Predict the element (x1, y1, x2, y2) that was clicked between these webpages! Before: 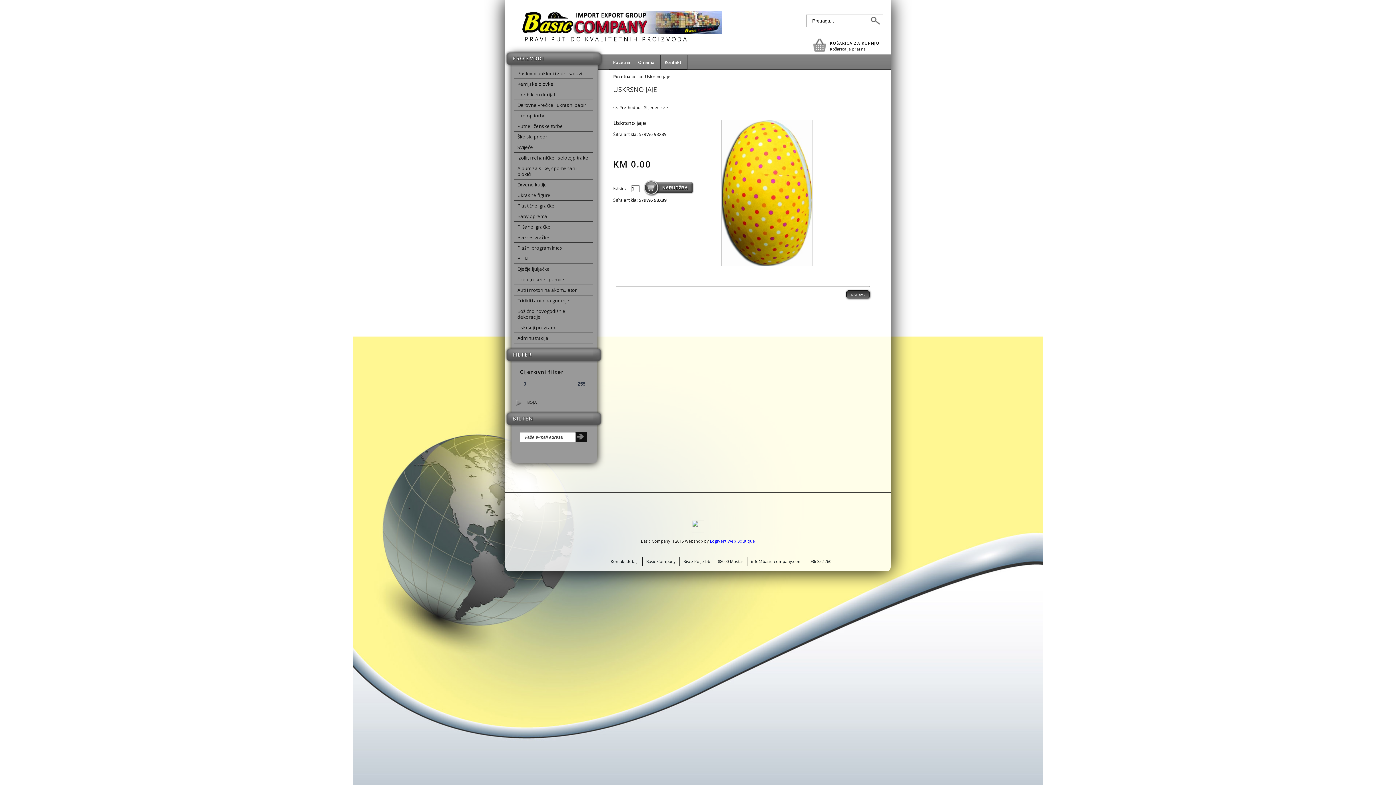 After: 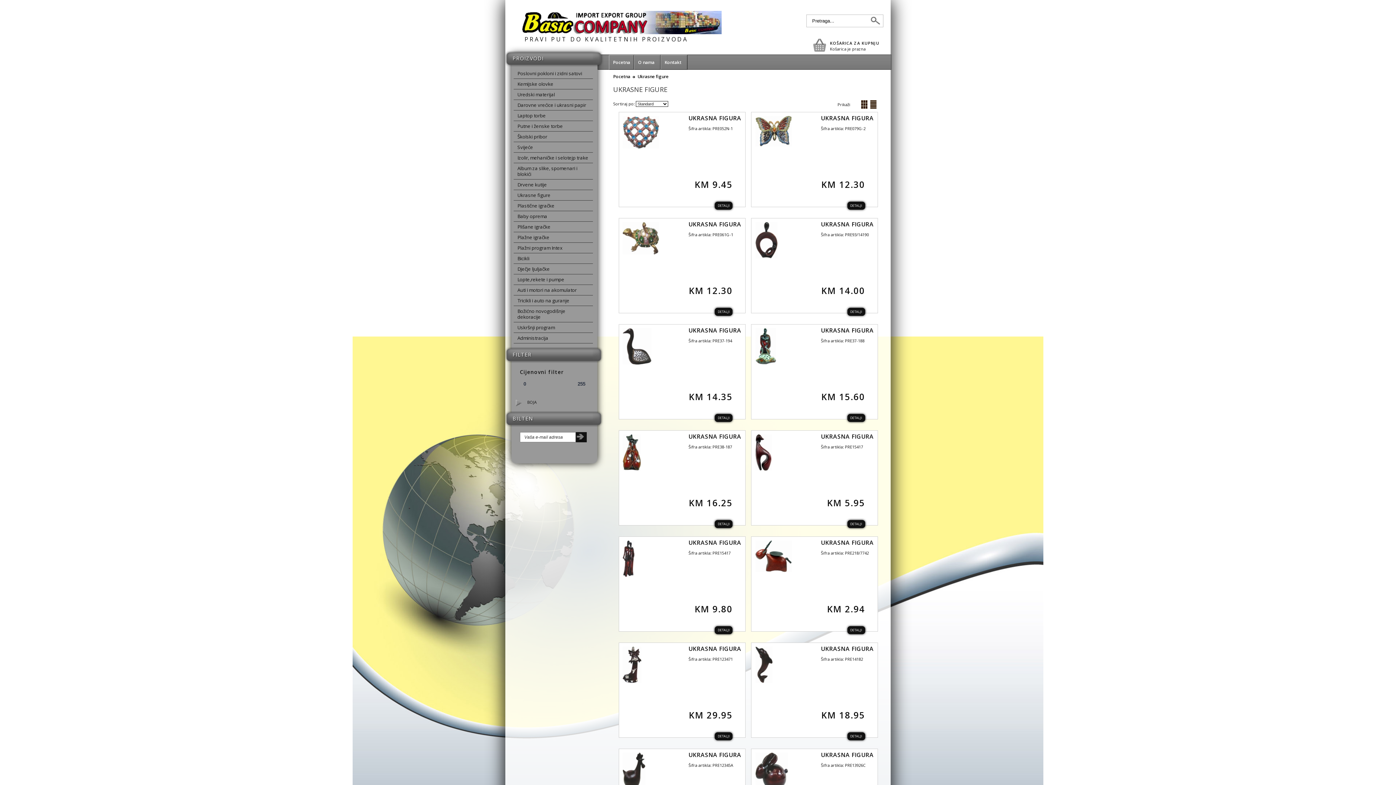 Action: bbox: (513, 190, 592, 200) label: Ukrasne figure